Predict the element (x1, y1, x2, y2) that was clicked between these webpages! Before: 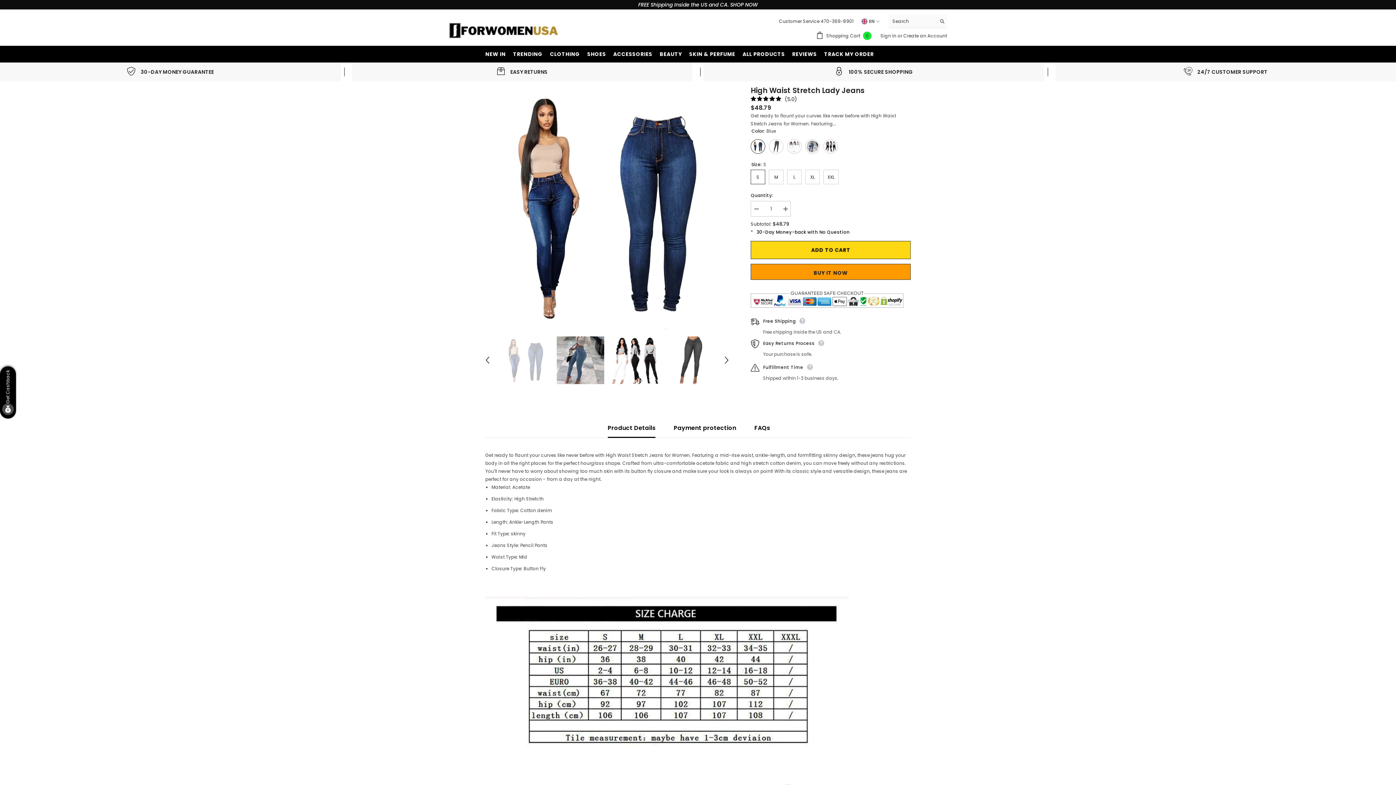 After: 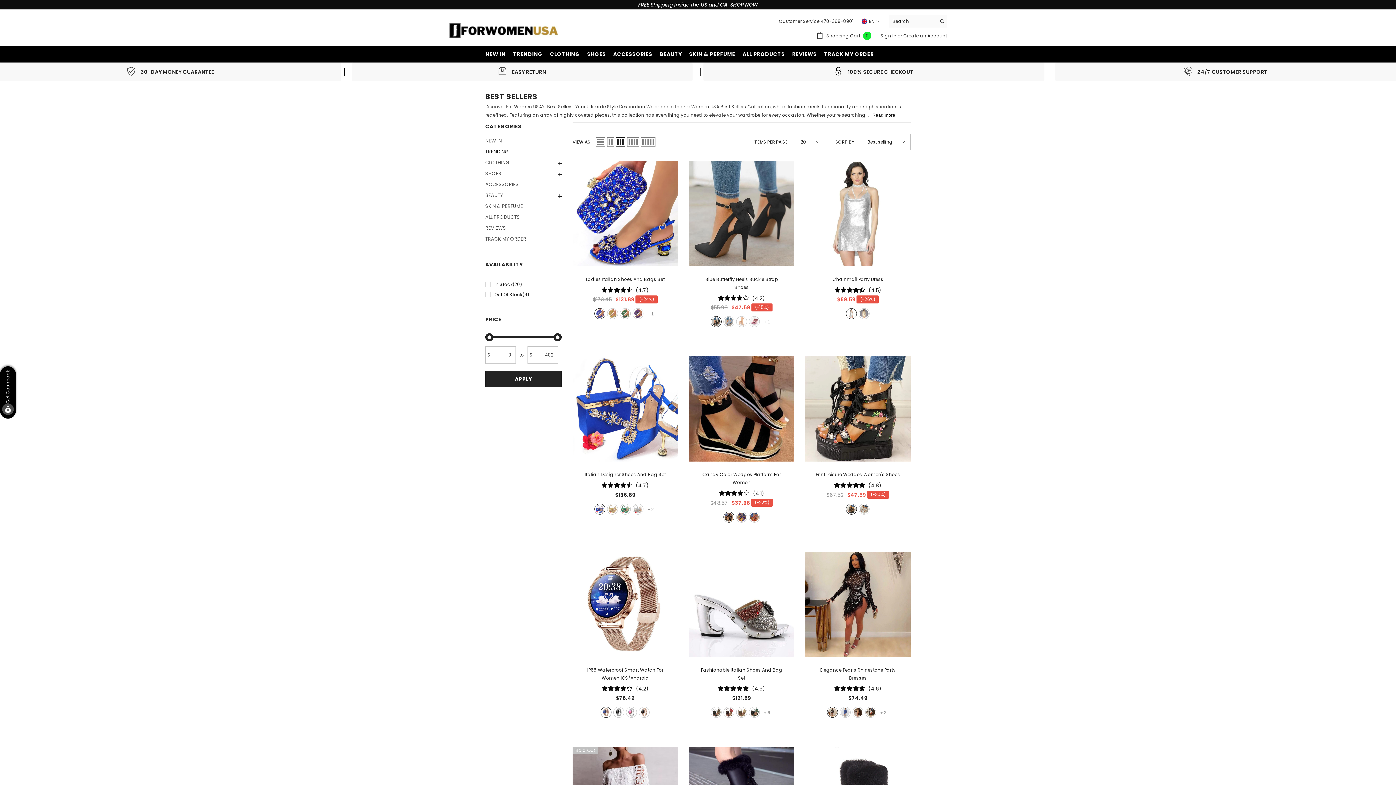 Action: bbox: (509, 50, 546, 62) label: TRENDING